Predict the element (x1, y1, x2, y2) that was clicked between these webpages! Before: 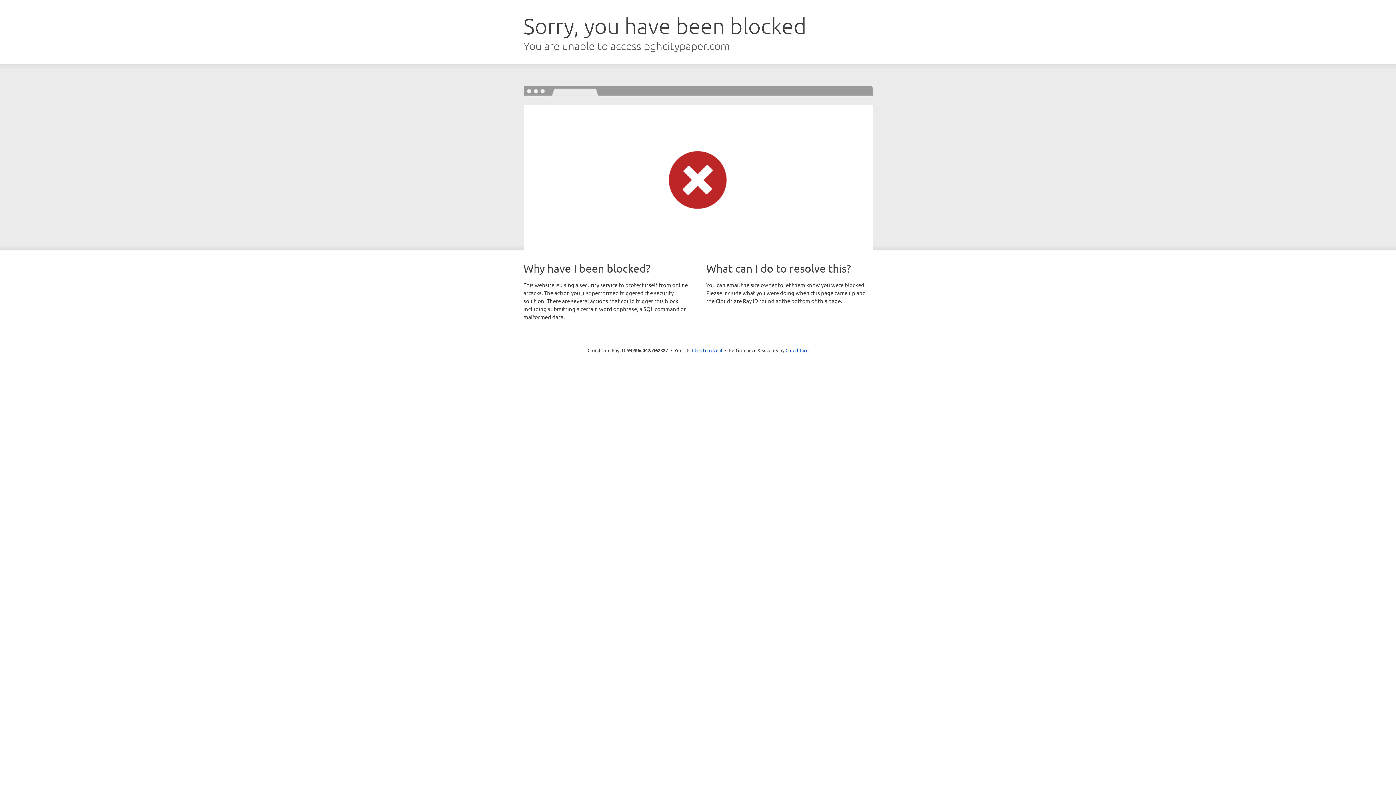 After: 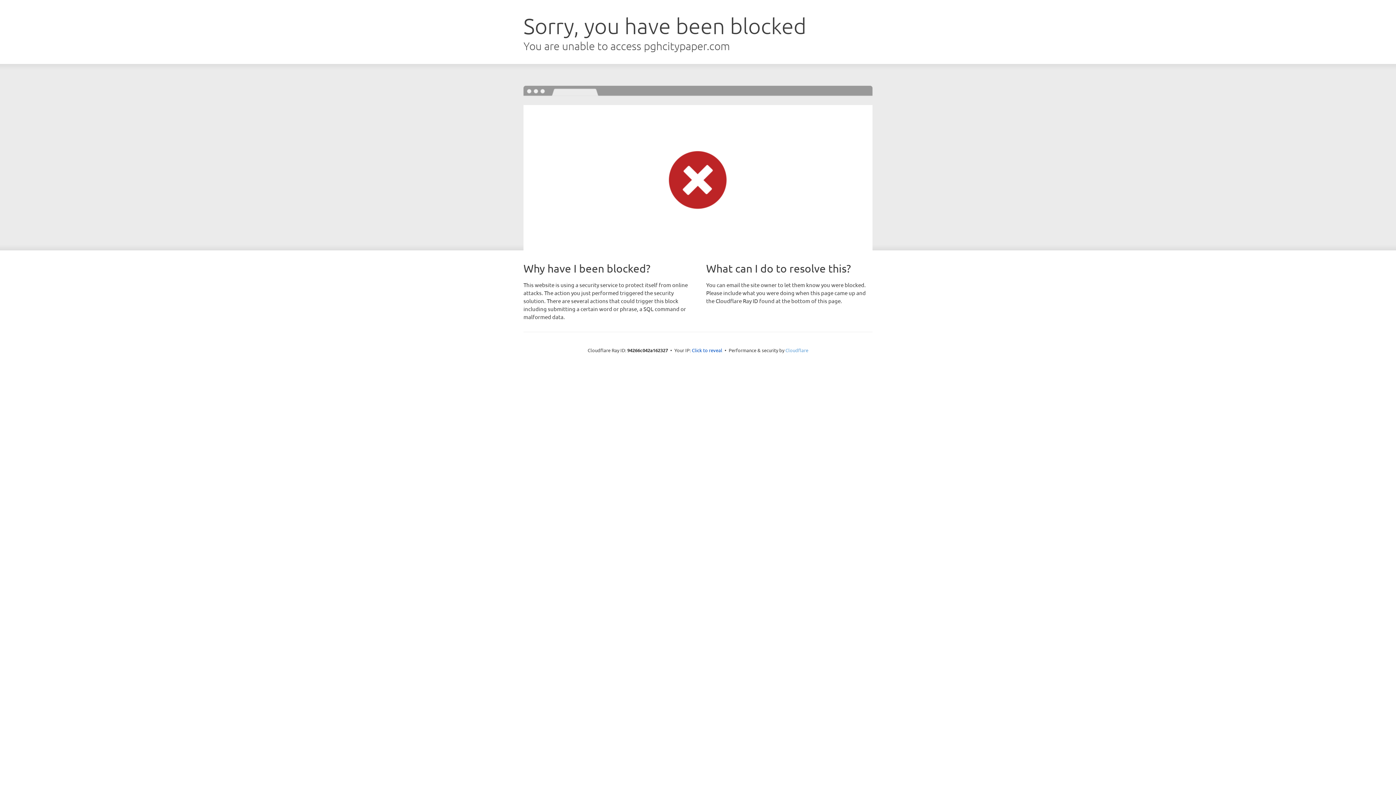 Action: label: Cloudflare bbox: (785, 347, 808, 353)